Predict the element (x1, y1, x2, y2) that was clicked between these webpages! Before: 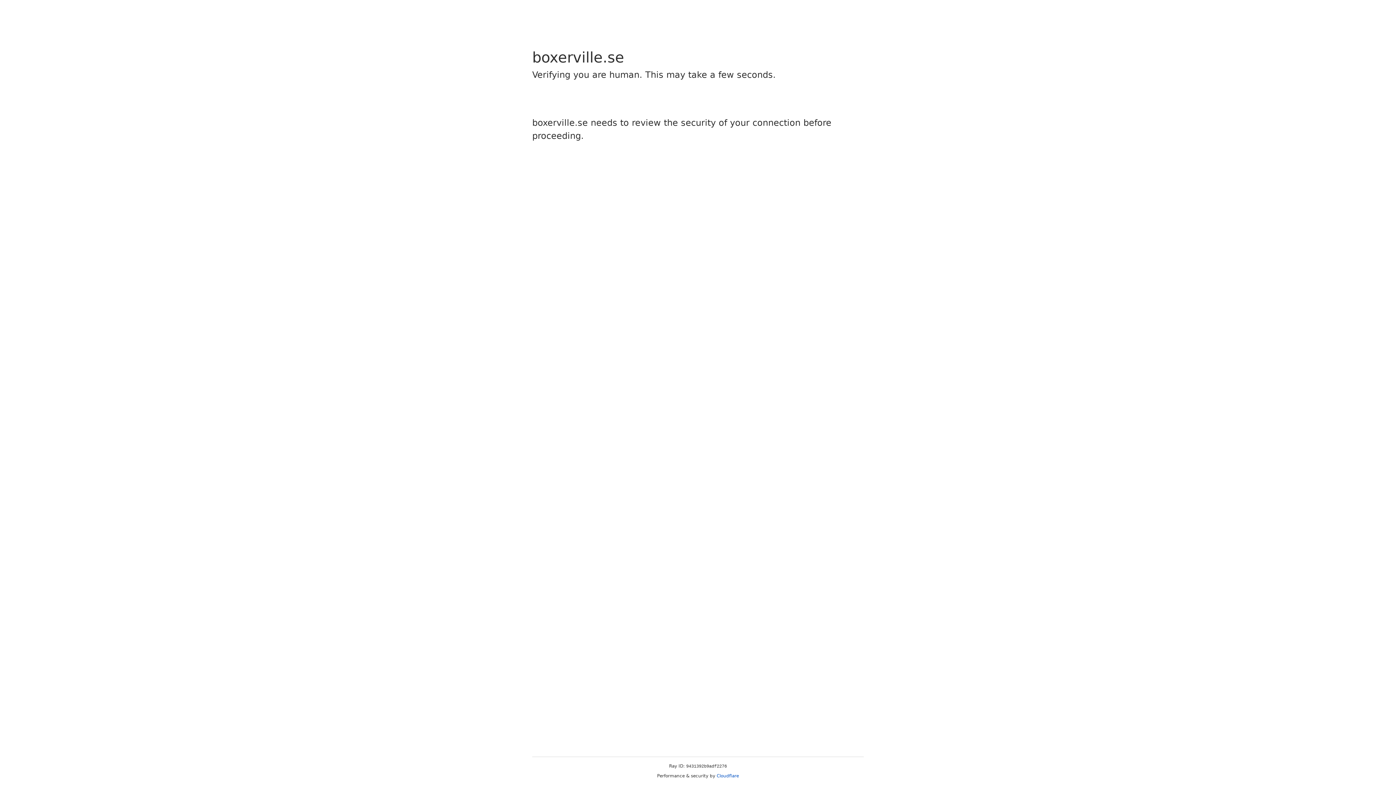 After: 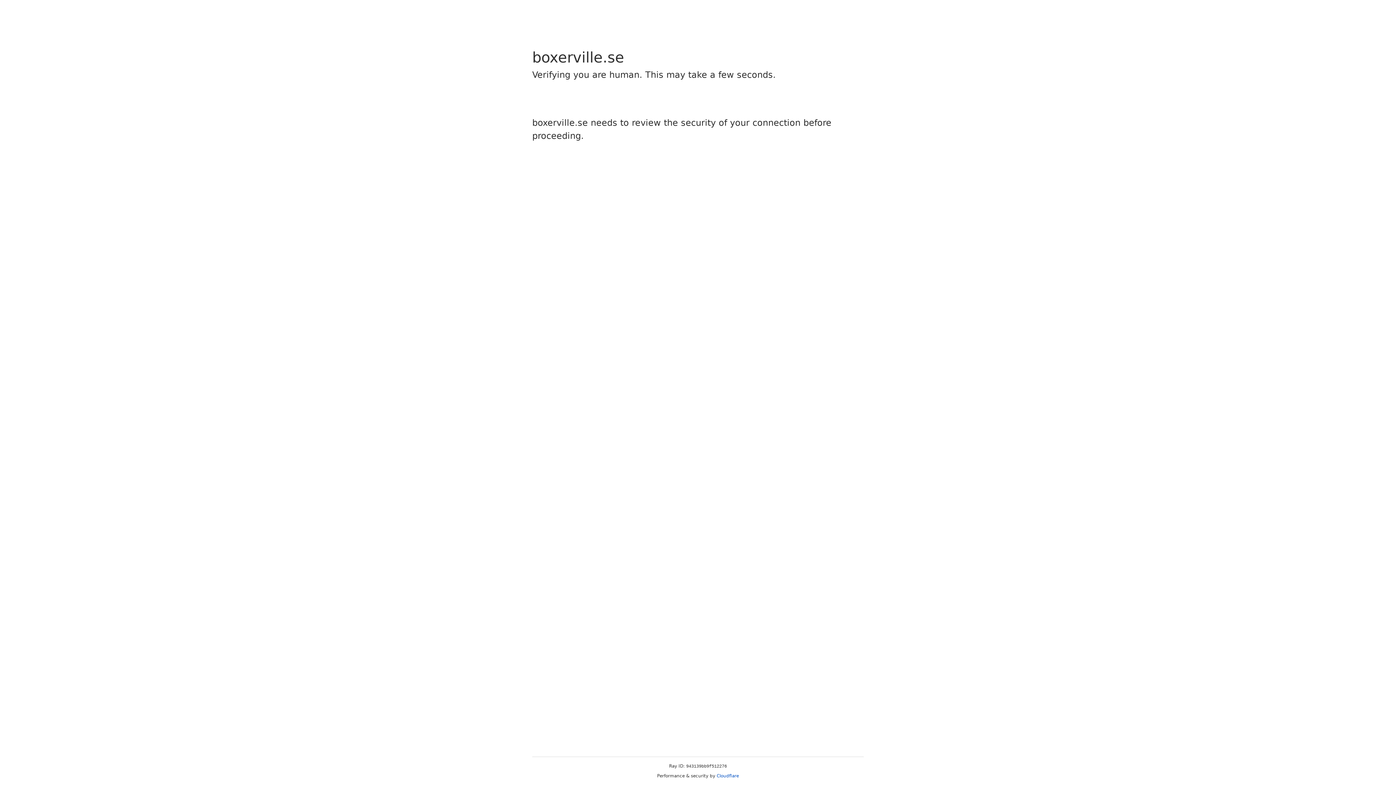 Action: bbox: (716, 773, 739, 778) label: Cloudflare